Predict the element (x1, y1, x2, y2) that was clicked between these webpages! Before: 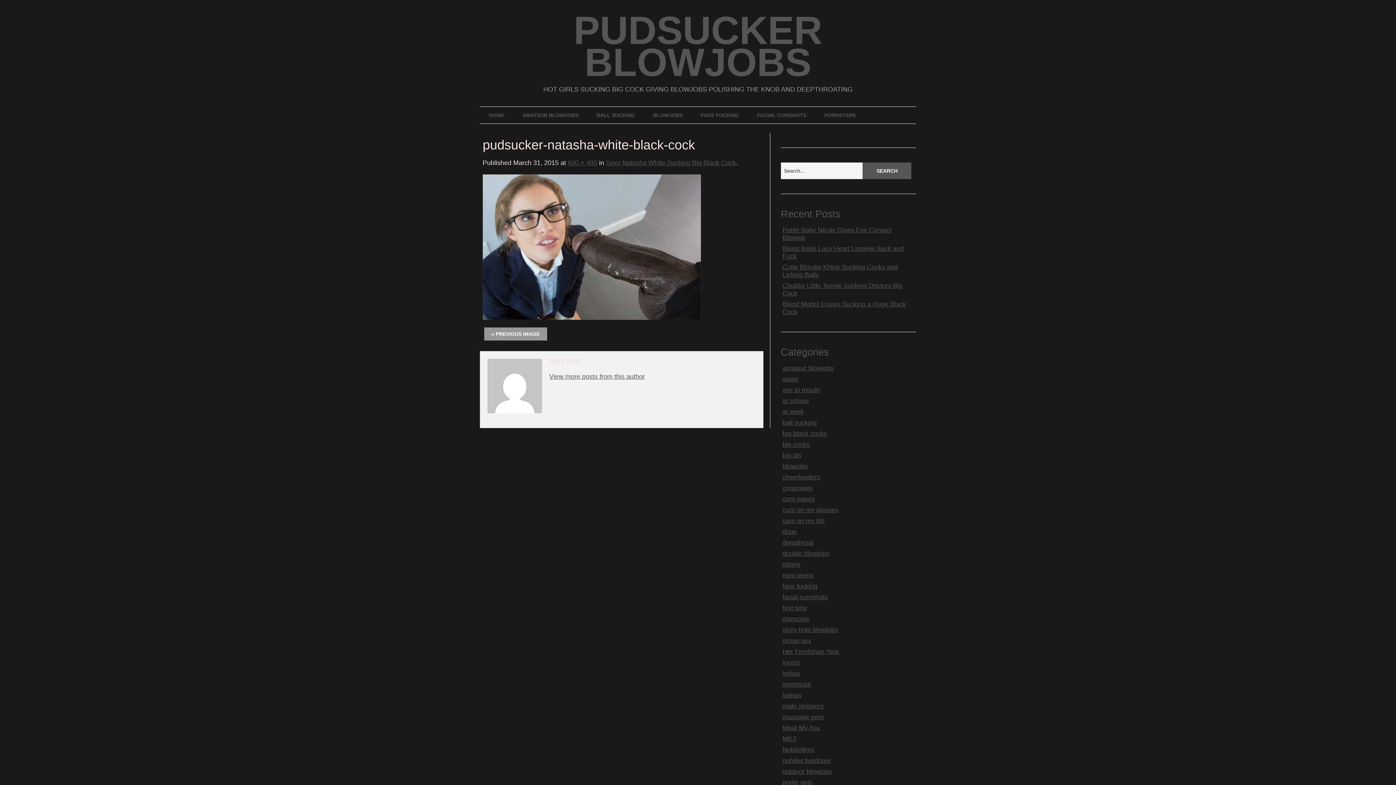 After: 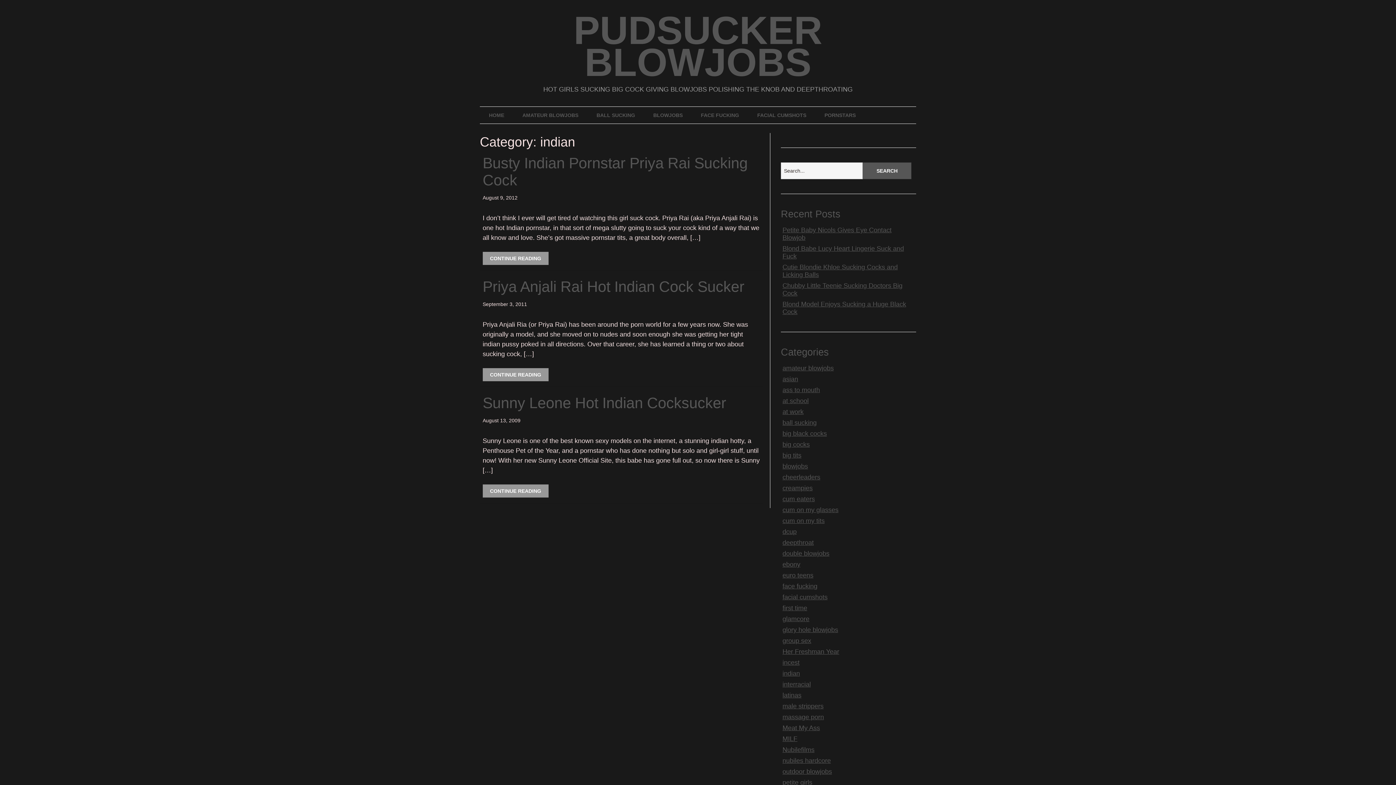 Action: label: indian bbox: (782, 670, 800, 677)